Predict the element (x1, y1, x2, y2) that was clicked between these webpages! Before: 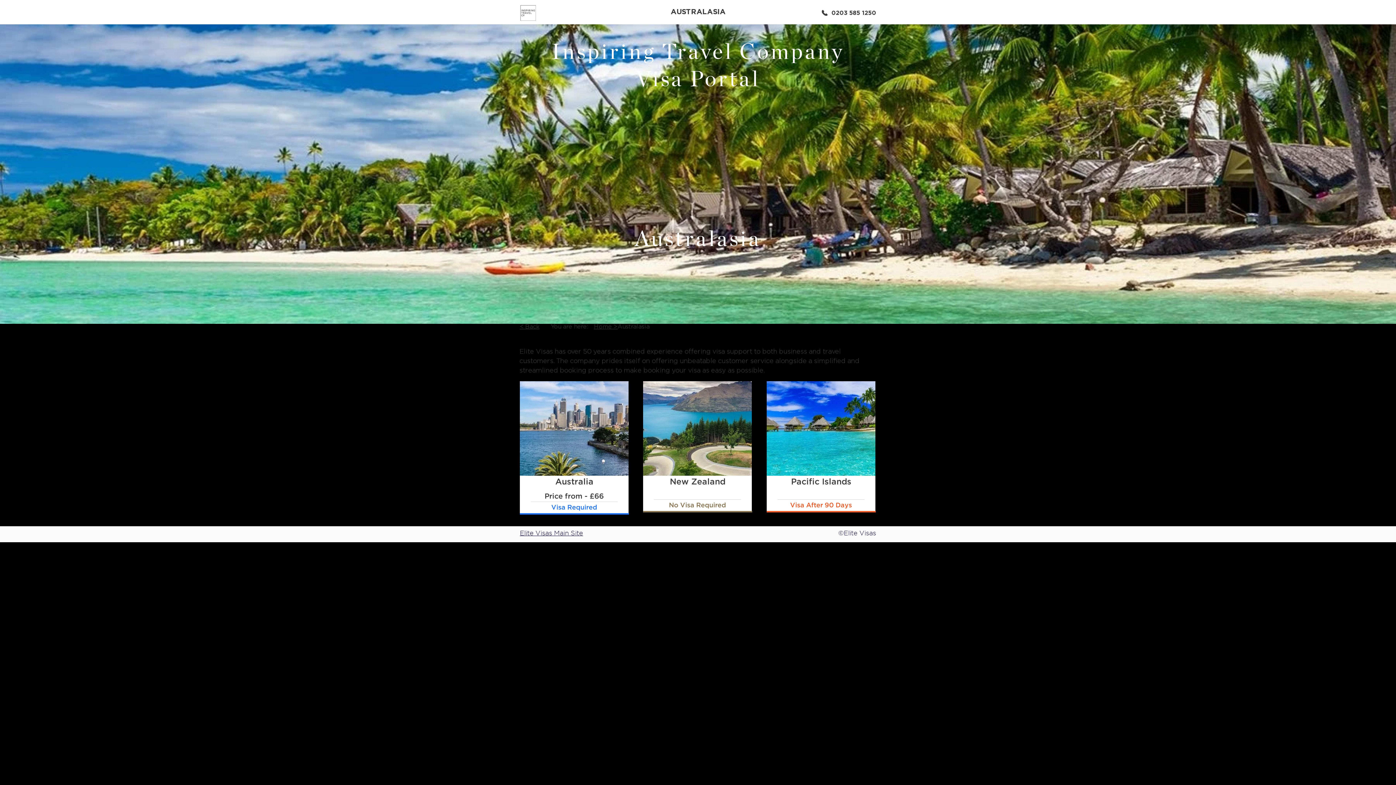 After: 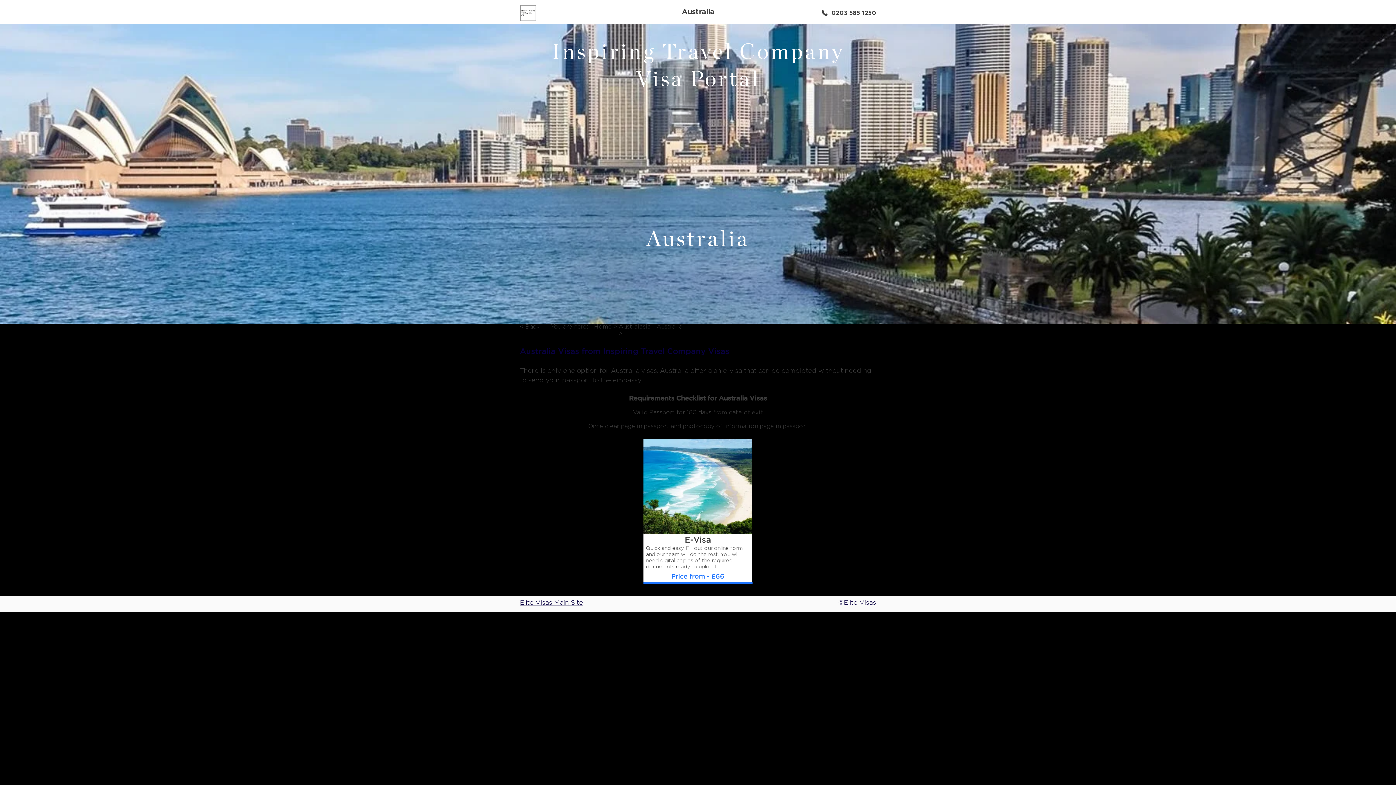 Action: bbox: (520, 381, 628, 476)